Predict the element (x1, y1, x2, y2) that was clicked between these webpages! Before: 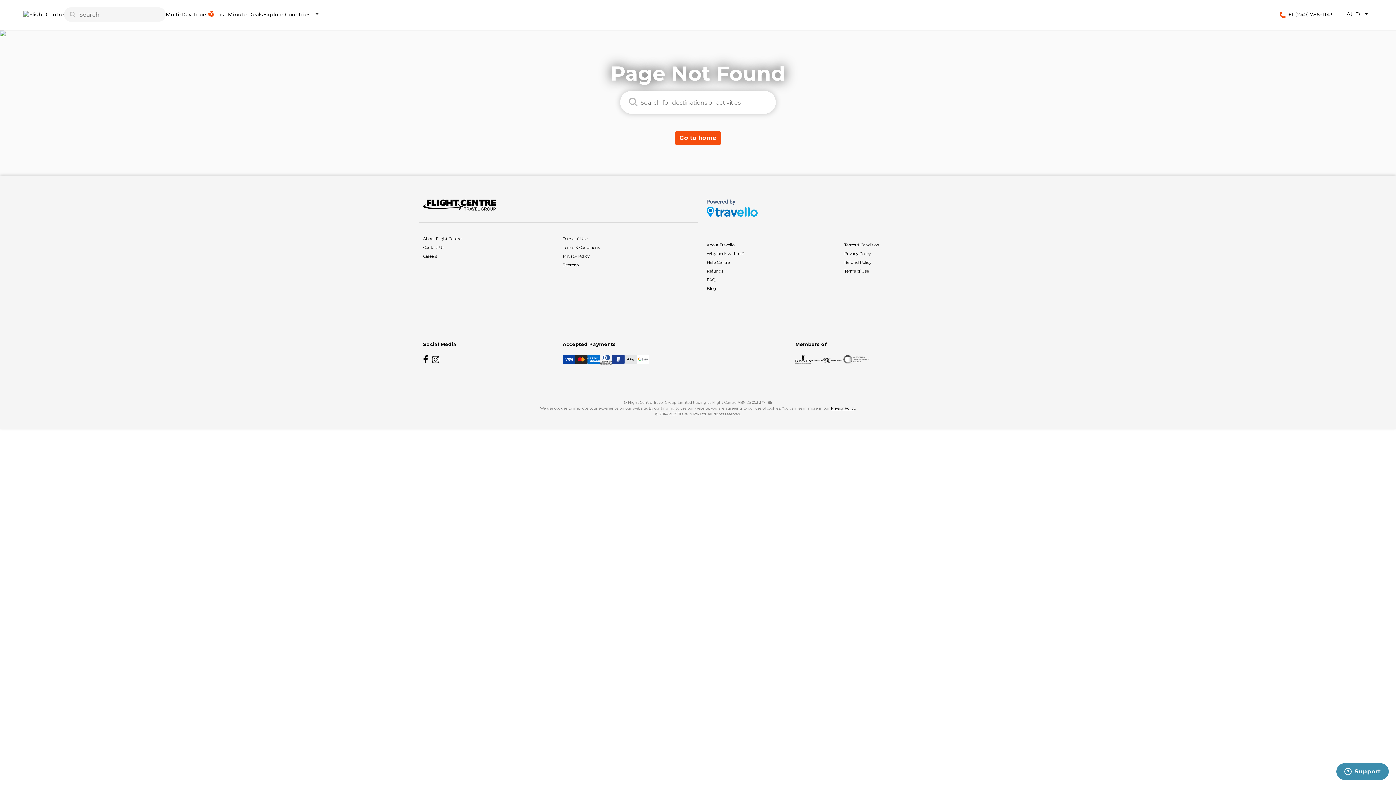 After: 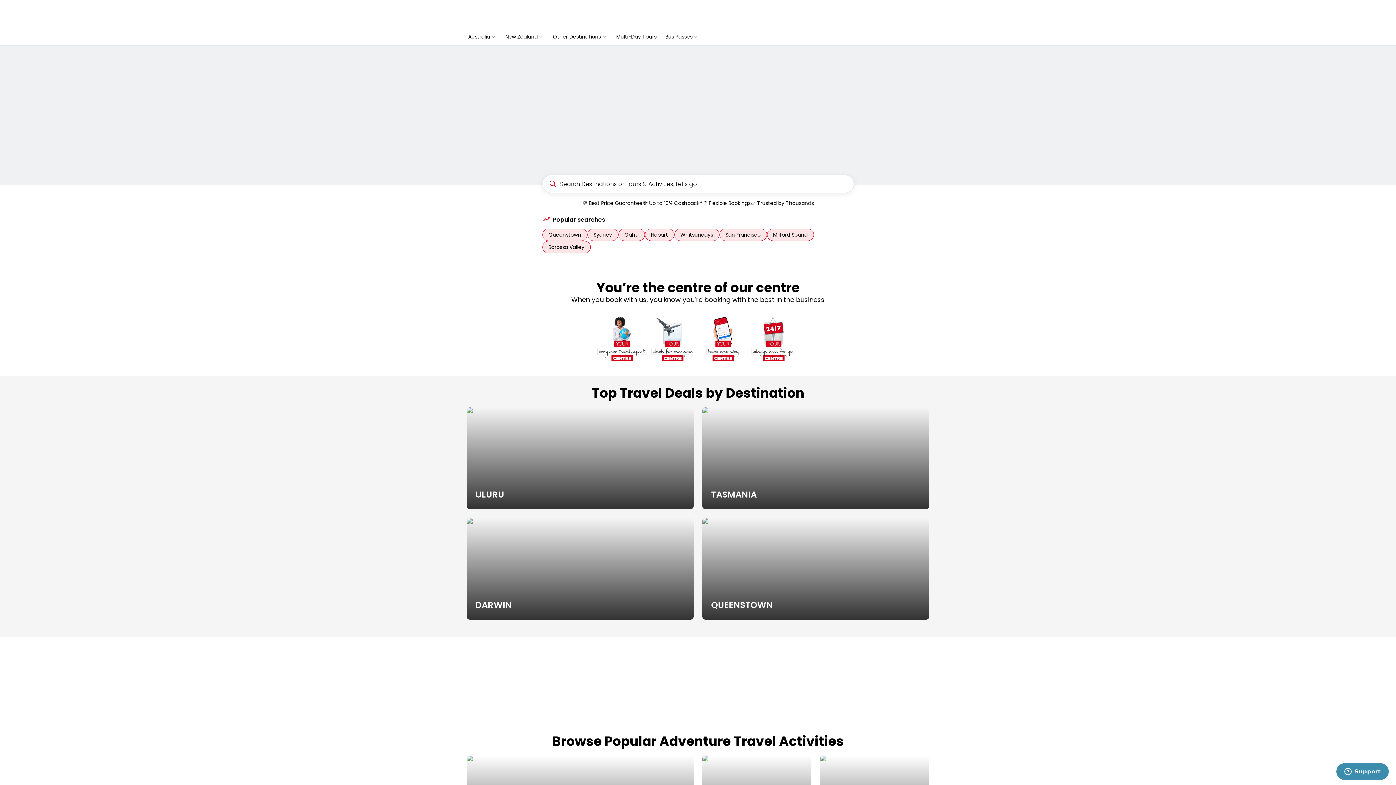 Action: bbox: (706, 199, 973, 217)